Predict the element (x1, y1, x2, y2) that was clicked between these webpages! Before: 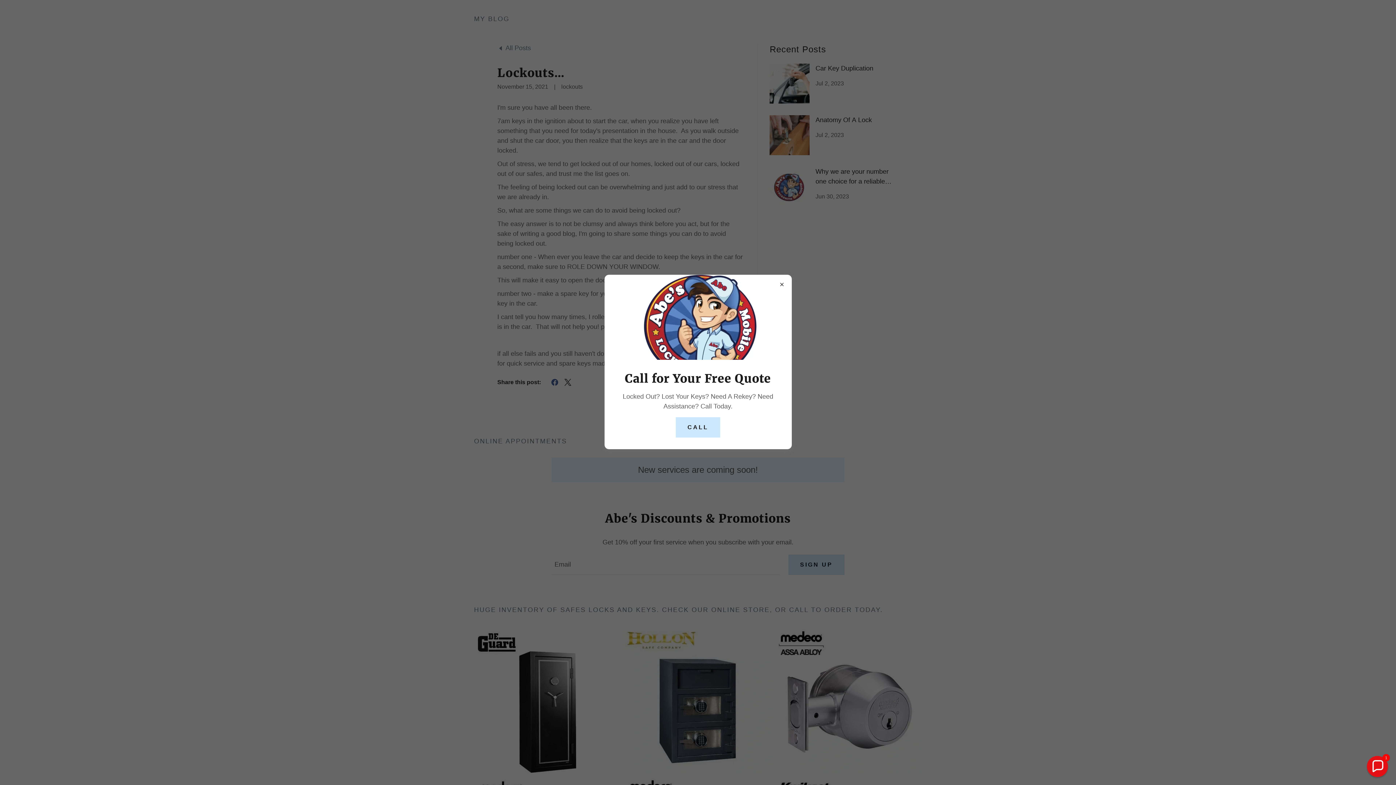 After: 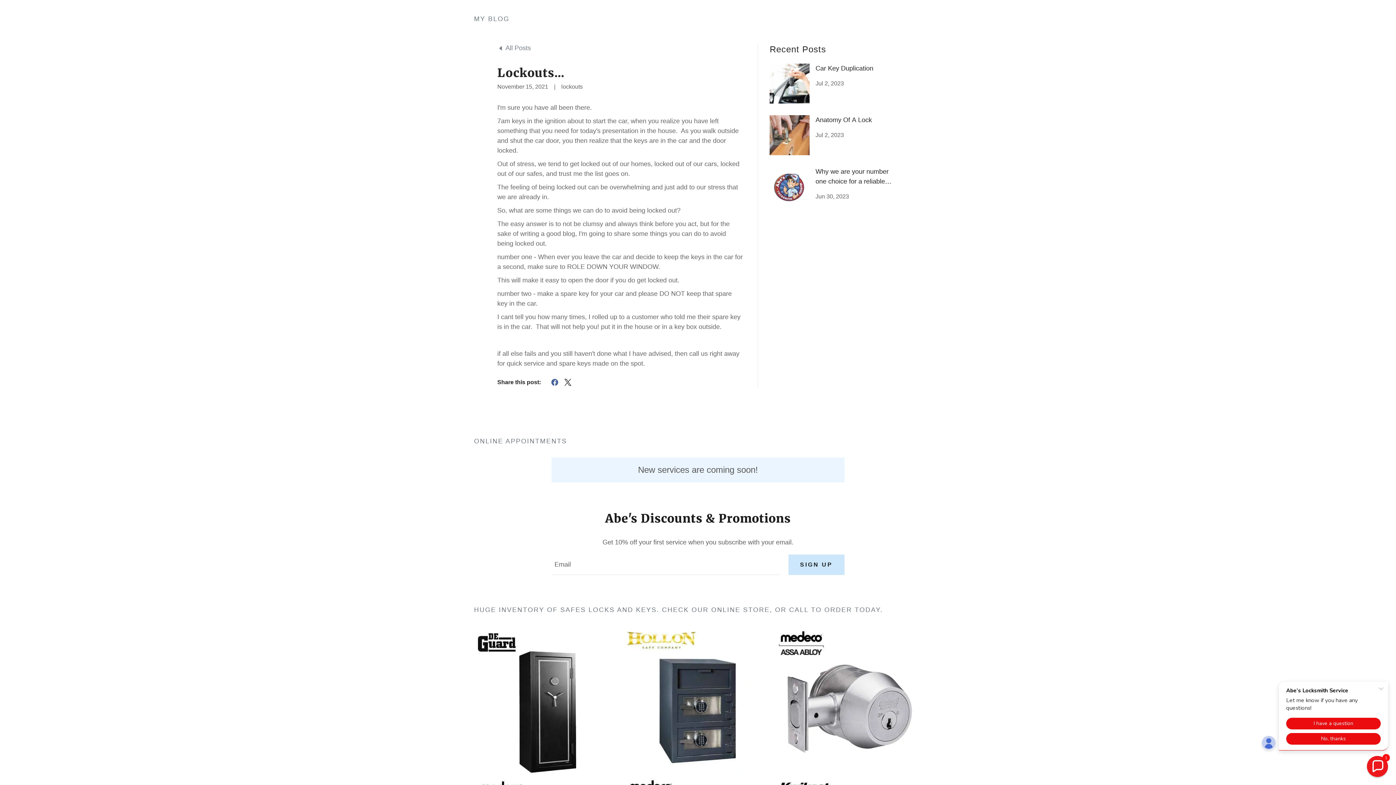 Action: label: CALL bbox: (676, 417, 720, 437)